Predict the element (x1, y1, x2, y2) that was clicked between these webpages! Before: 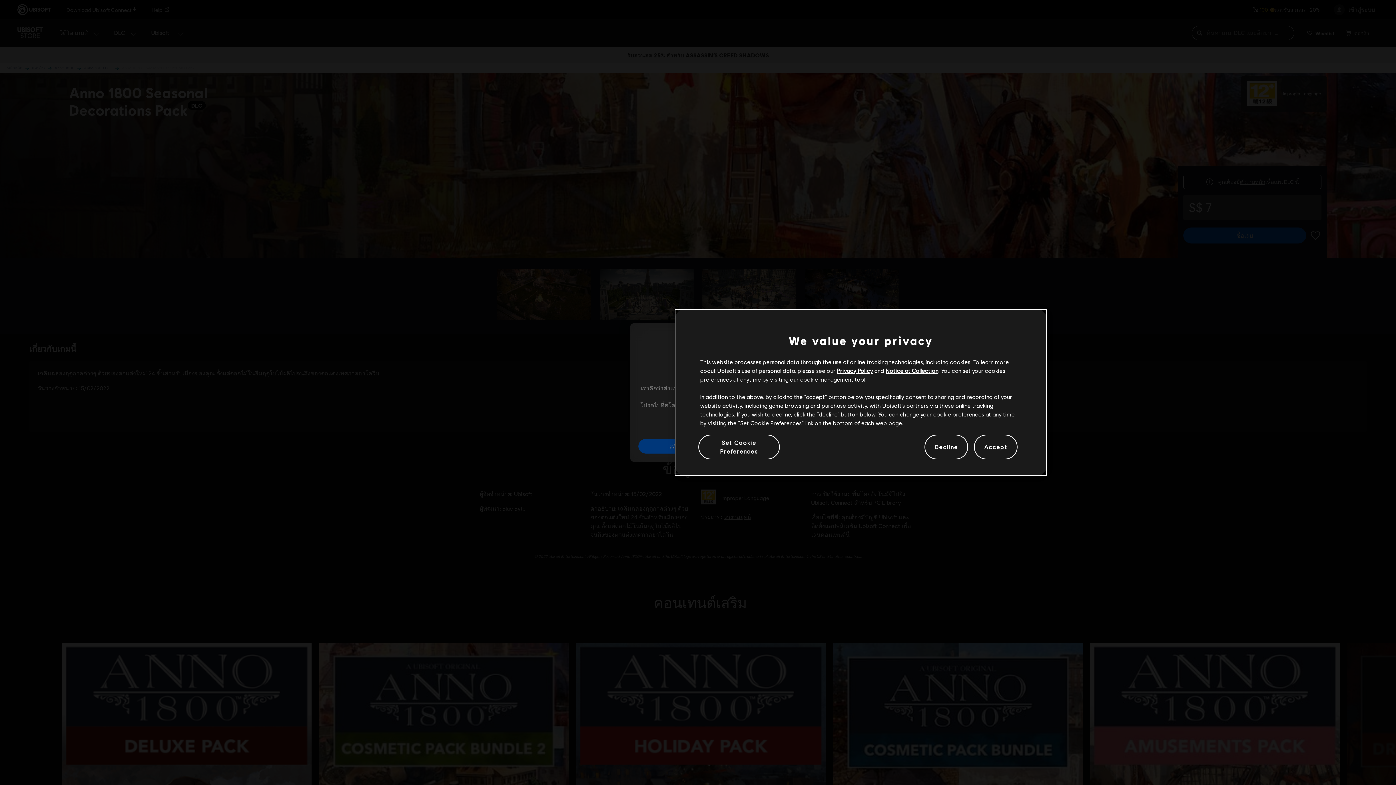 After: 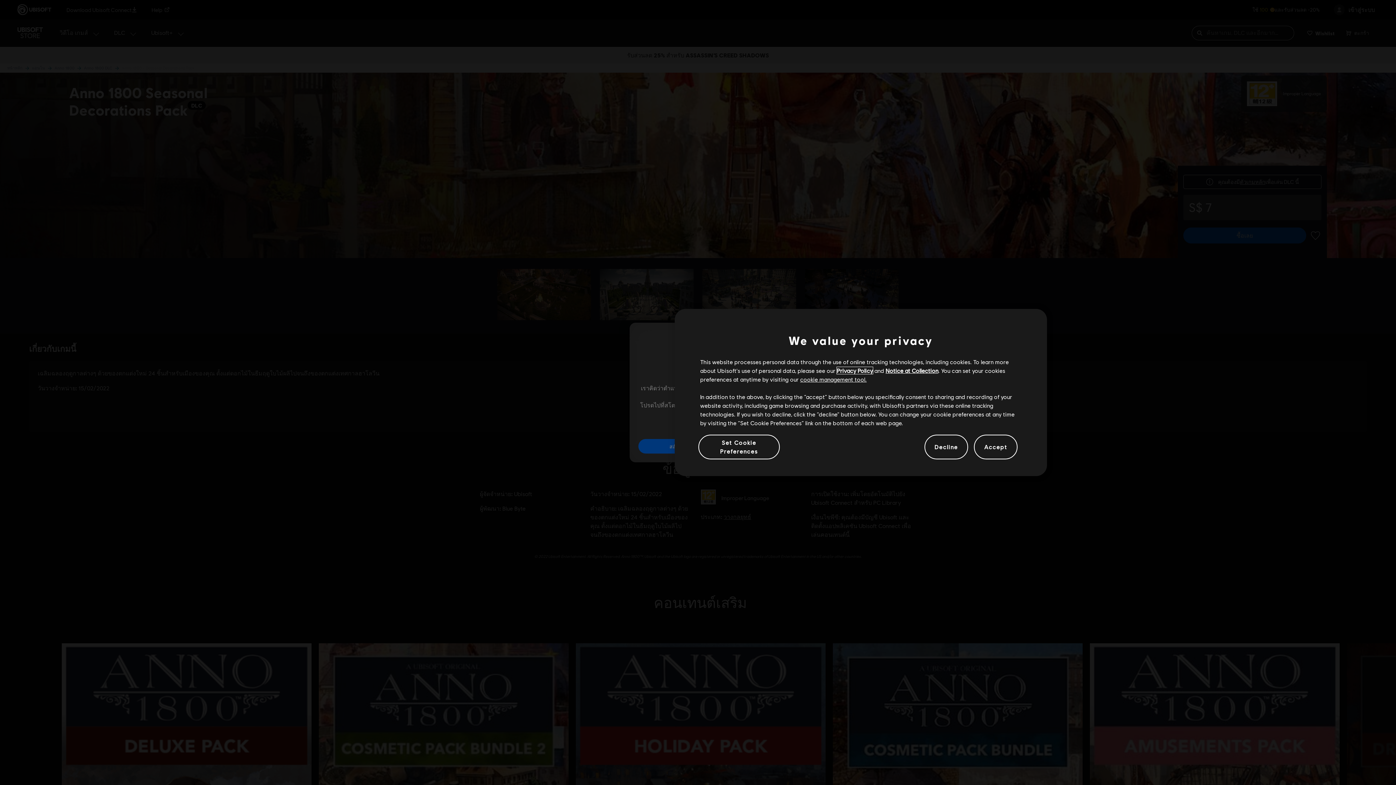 Action: label: Privacy Policy bbox: (837, 367, 873, 374)